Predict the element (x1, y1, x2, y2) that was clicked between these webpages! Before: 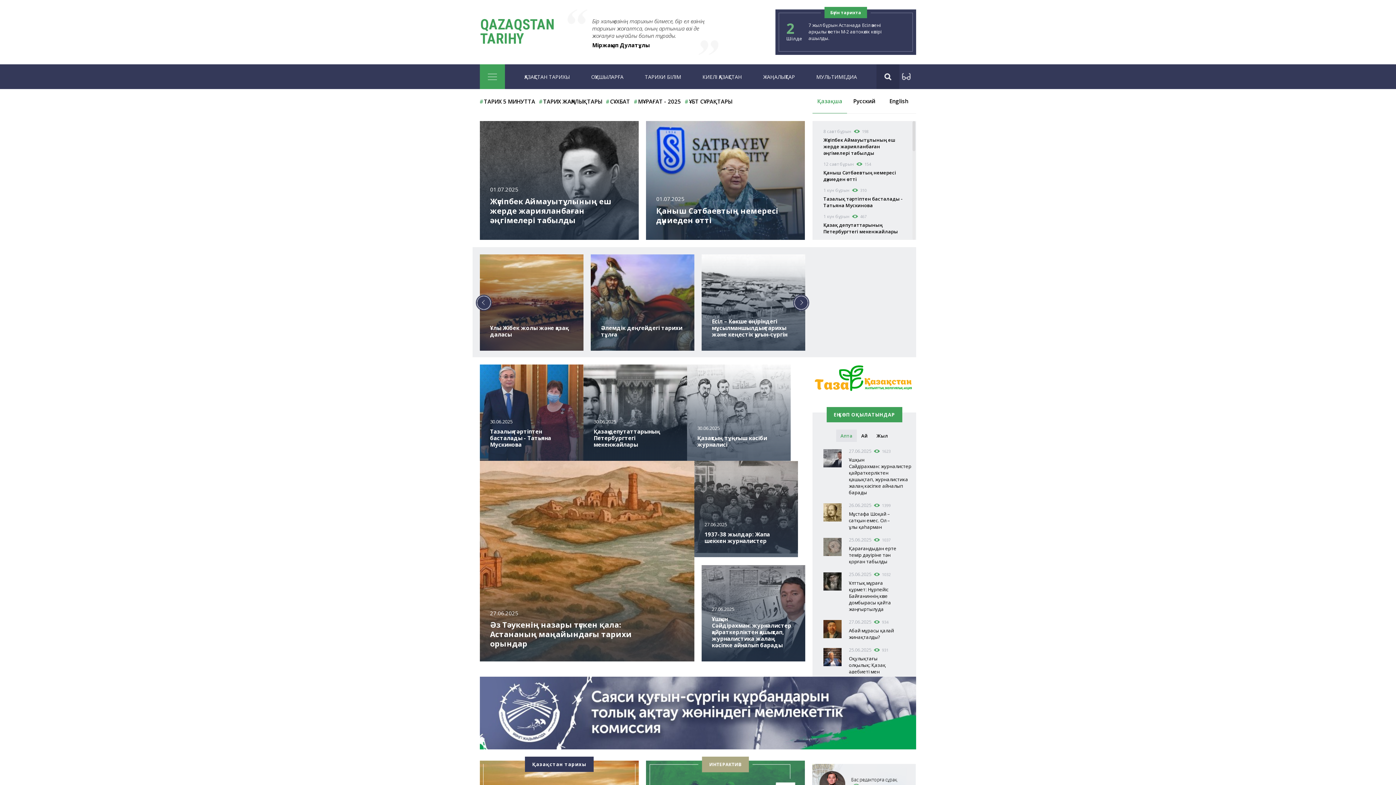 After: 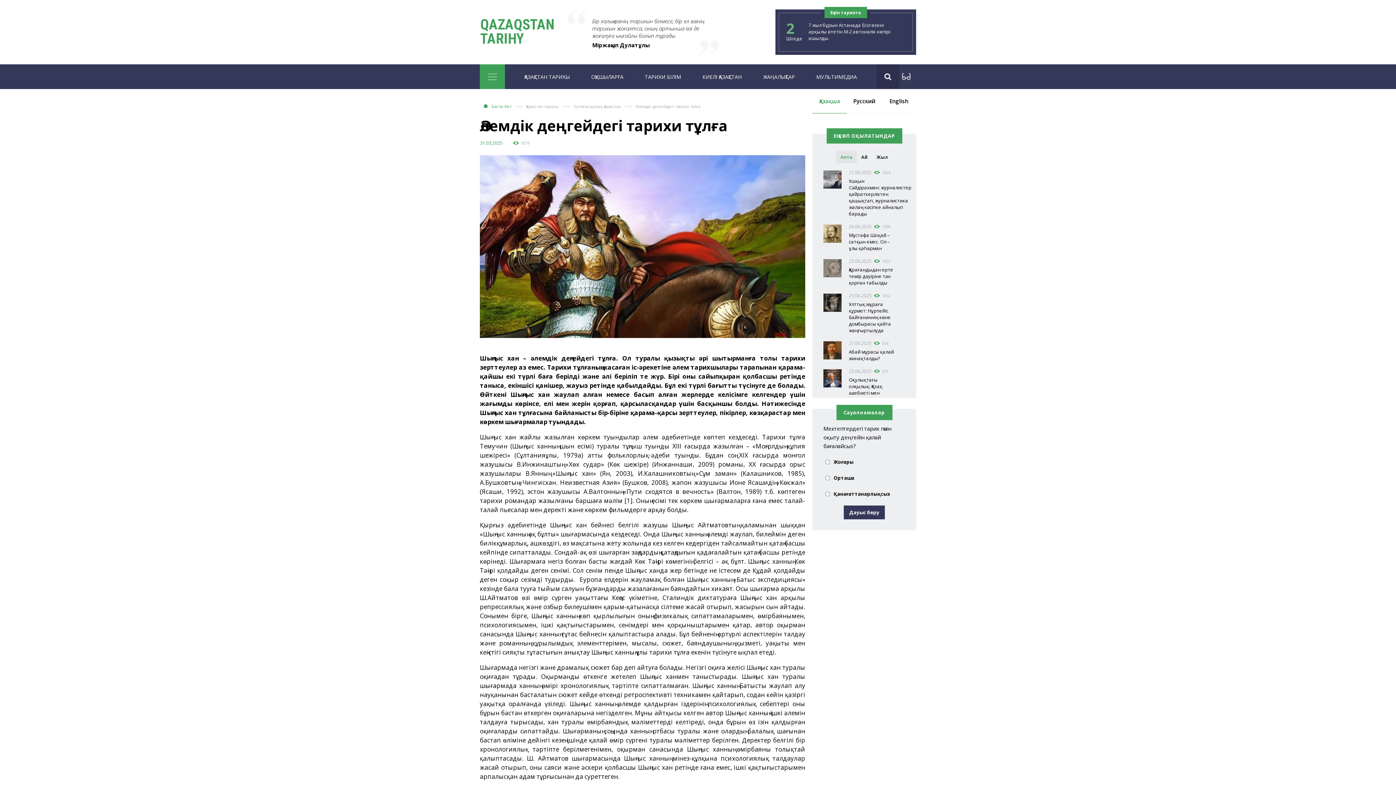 Action: label: Әлемдік деңгейдегі тарихи тұлға bbox: (601, 324, 684, 337)